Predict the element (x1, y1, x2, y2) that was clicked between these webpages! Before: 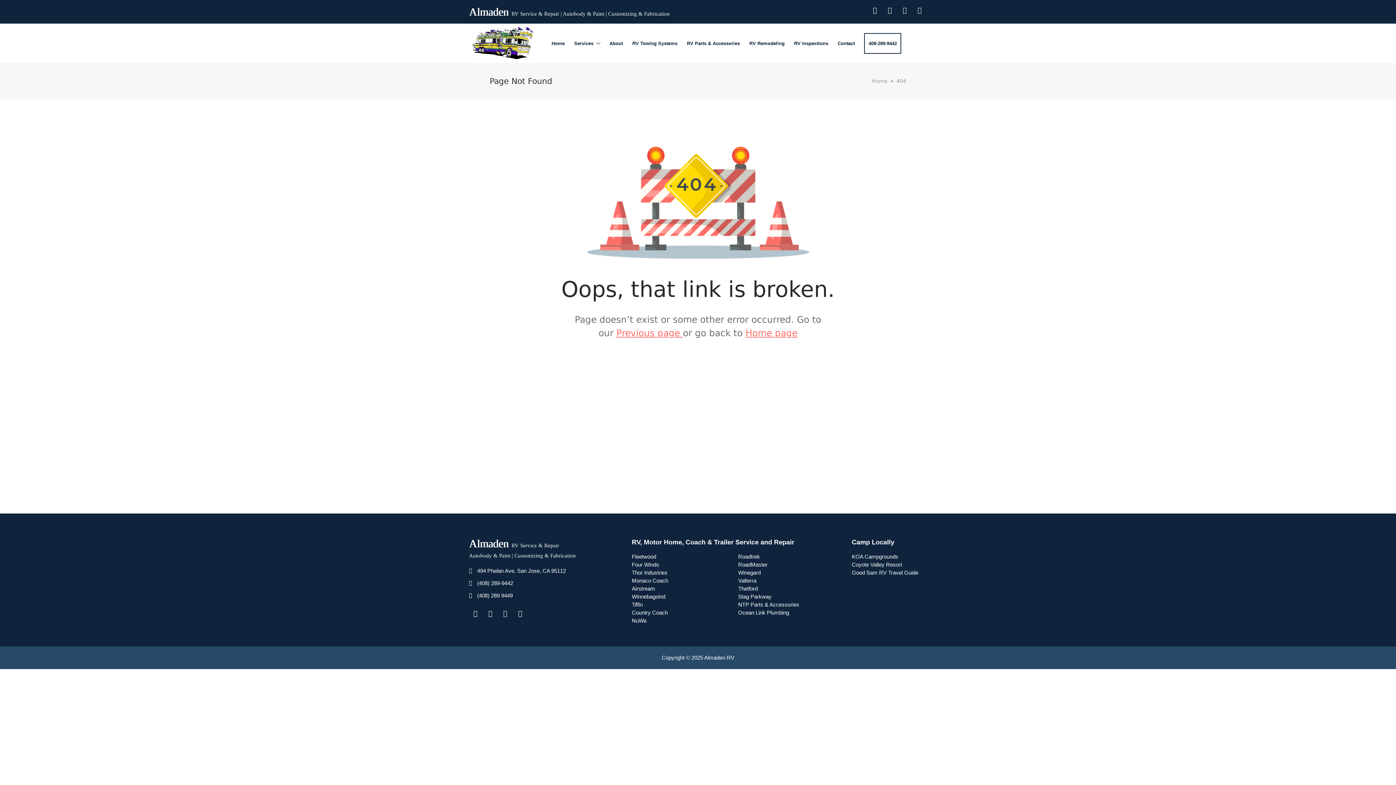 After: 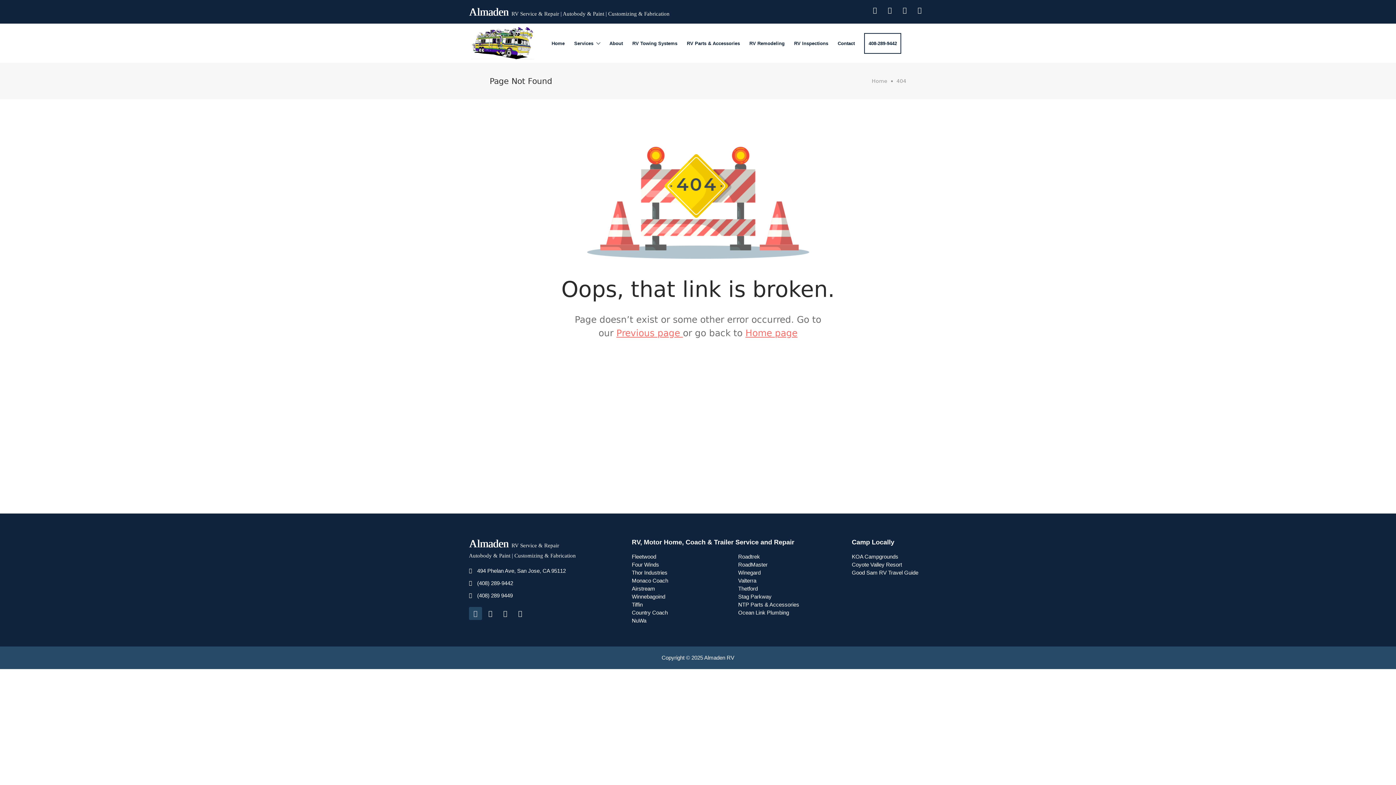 Action: bbox: (469, 607, 482, 620) label: Facebook